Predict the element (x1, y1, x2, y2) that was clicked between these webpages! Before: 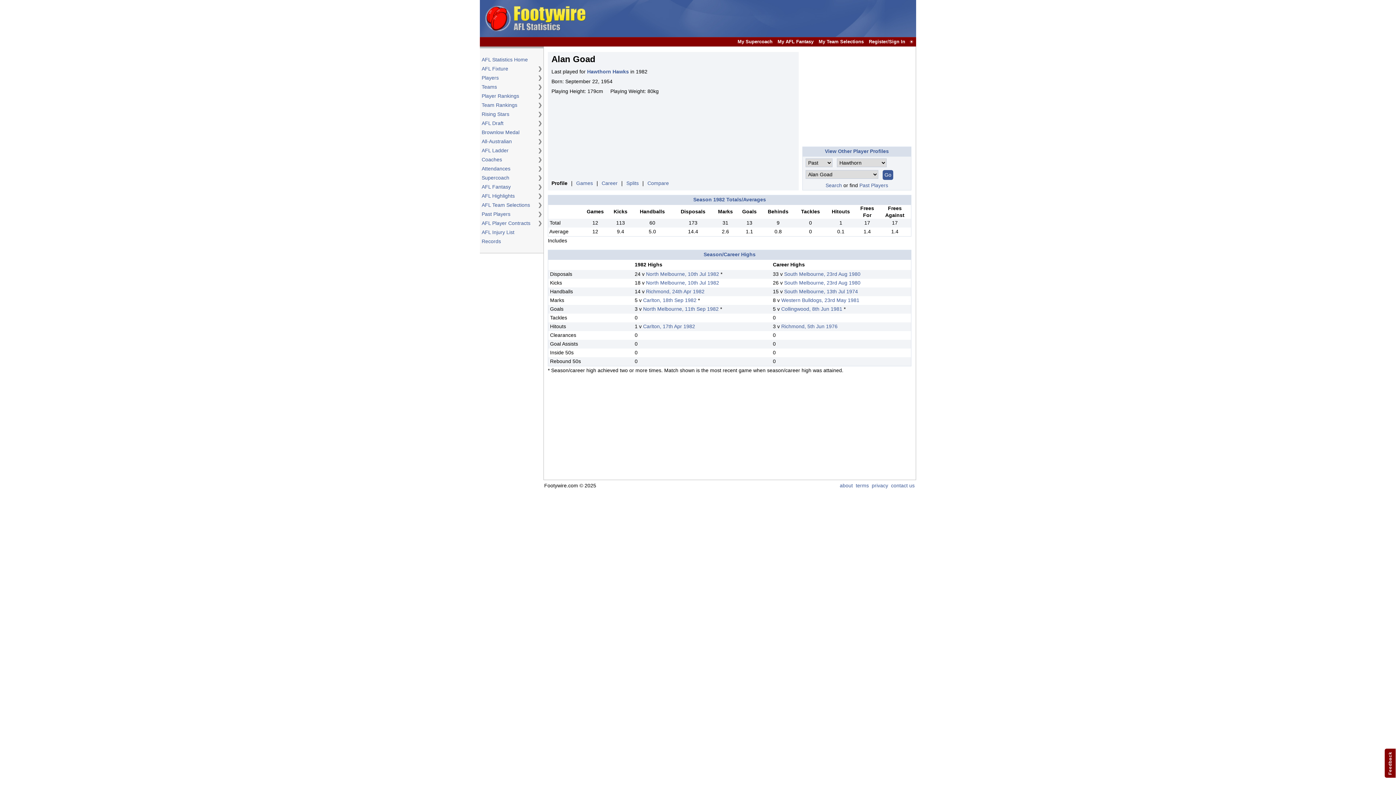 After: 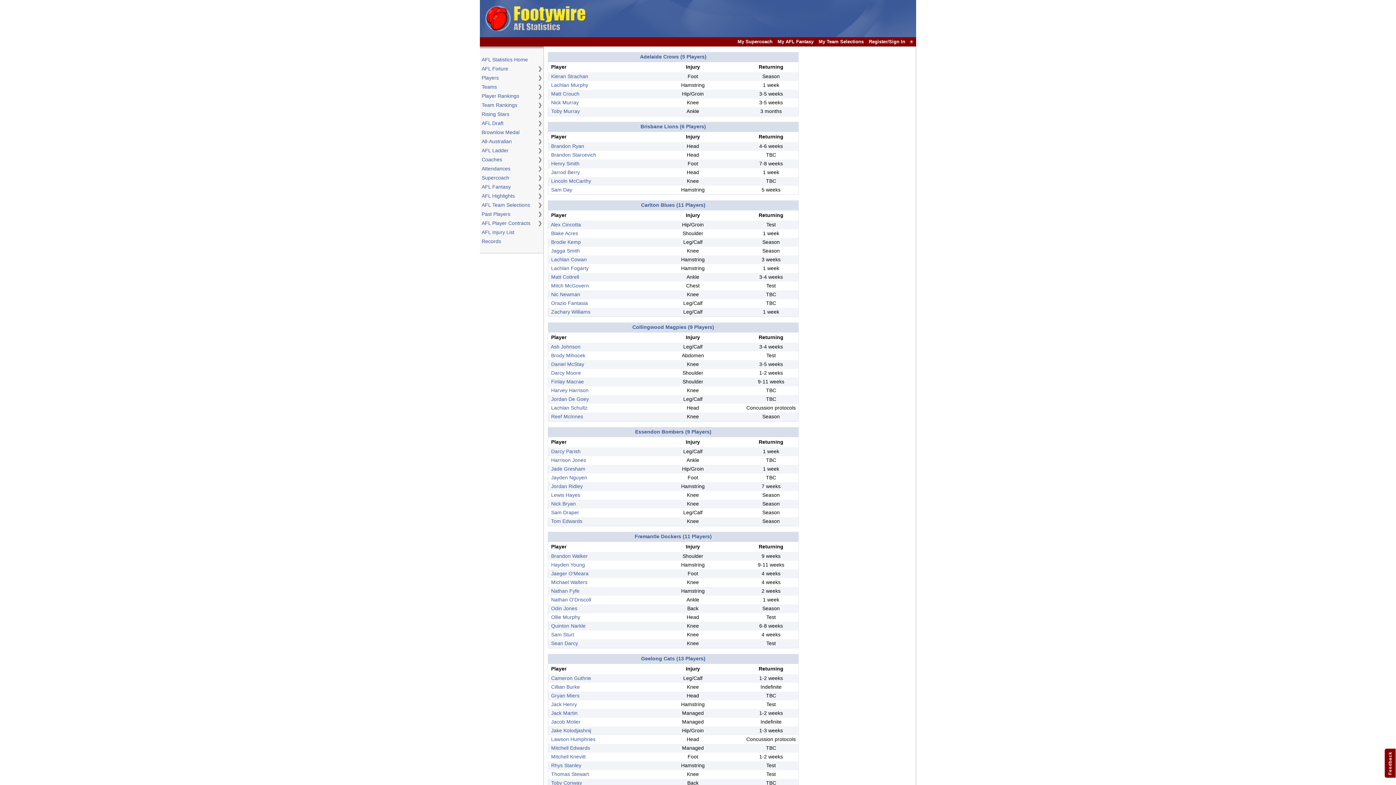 Action: label: AFL Injury List bbox: (481, 229, 542, 236)